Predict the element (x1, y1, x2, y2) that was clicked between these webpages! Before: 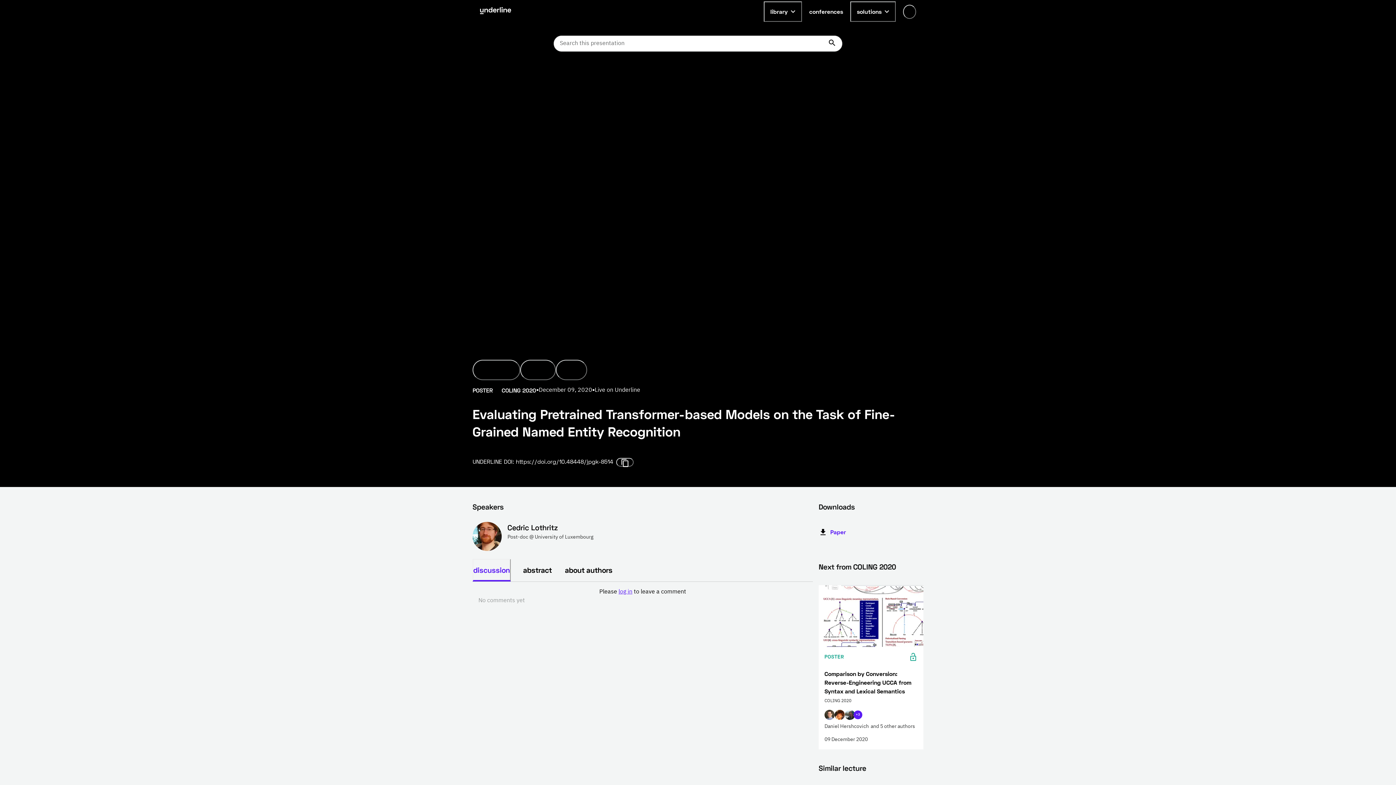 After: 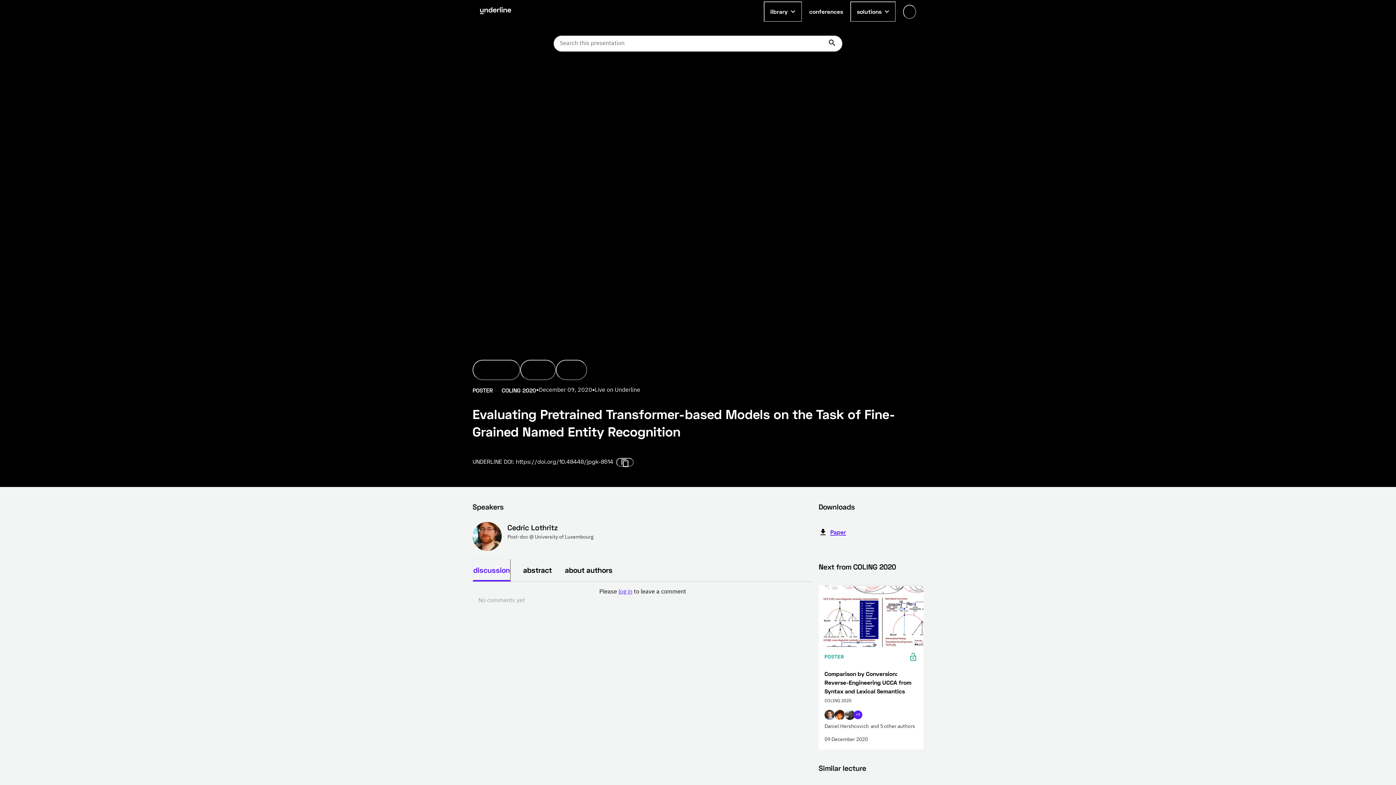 Action: label: Paper bbox: (818, 522, 846, 542)